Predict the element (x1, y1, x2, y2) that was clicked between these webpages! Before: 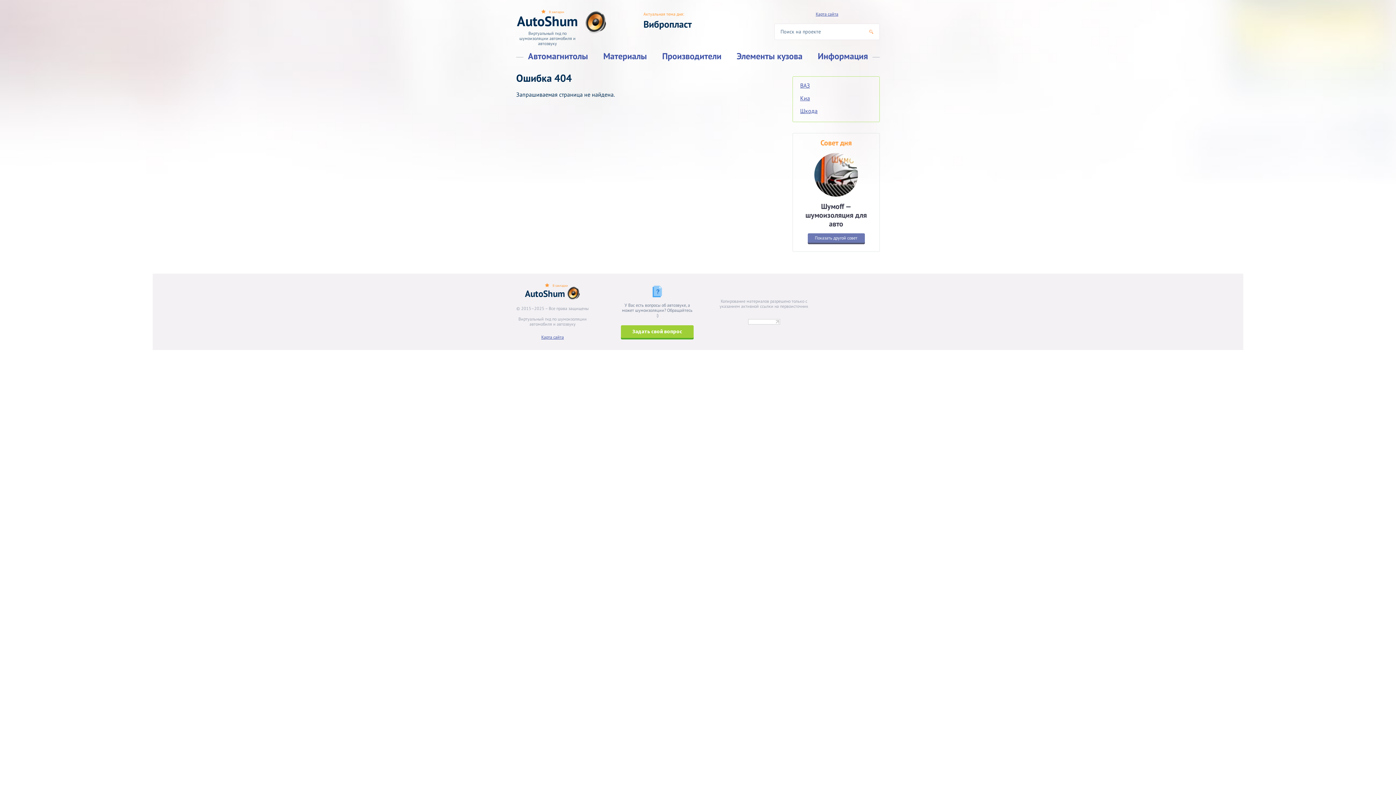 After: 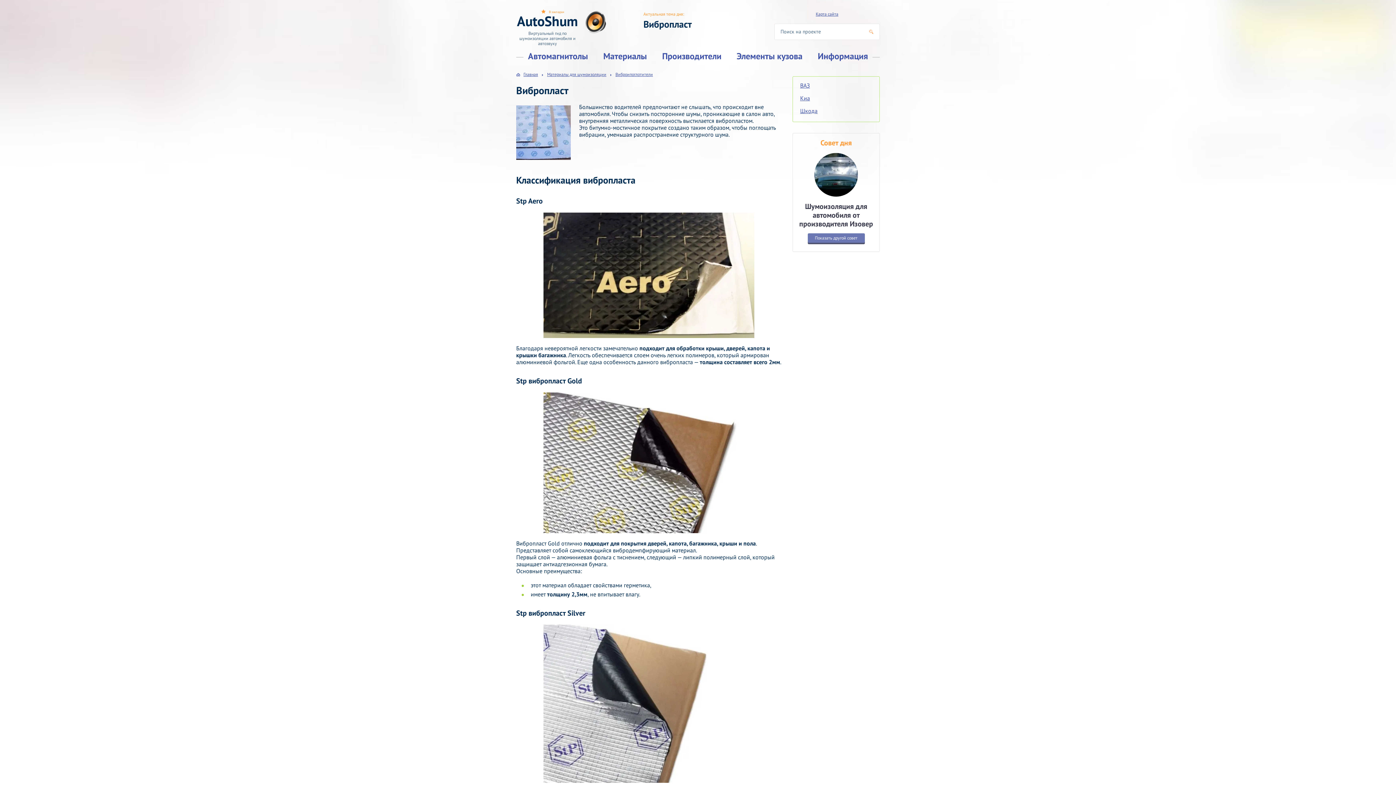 Action: label: Вибропласт bbox: (643, 18, 692, 30)